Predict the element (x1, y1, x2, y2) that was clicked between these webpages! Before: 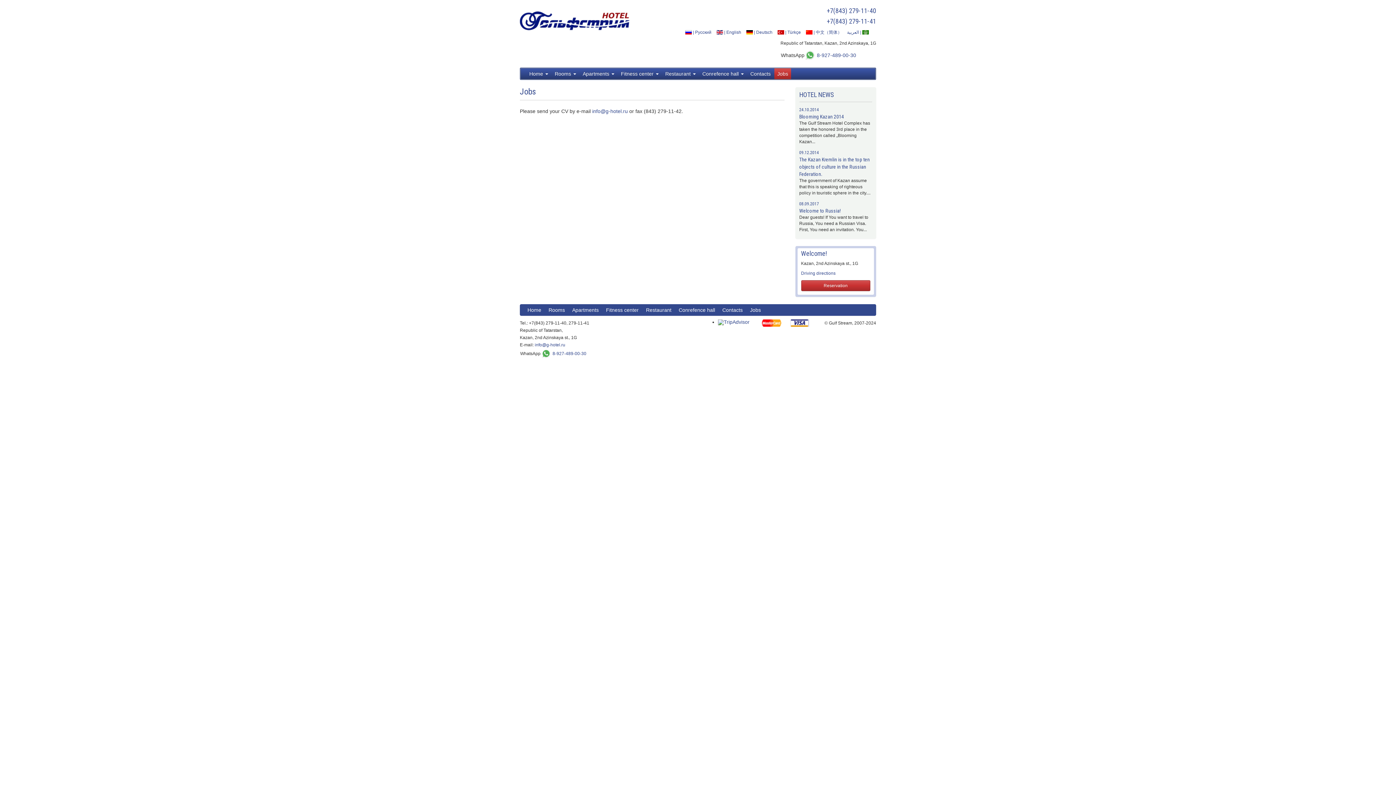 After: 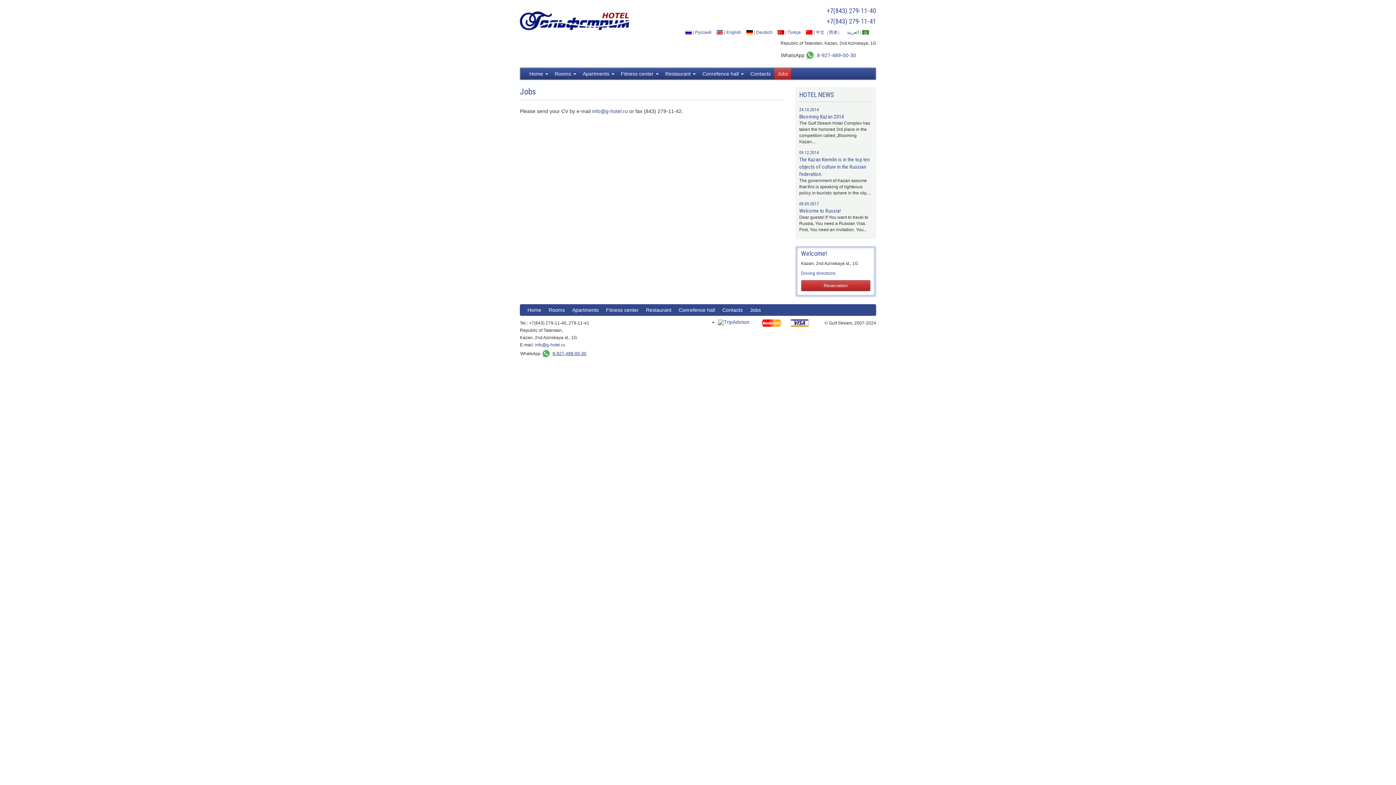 Action: label: 8-927-489-00-30 bbox: (552, 351, 586, 356)